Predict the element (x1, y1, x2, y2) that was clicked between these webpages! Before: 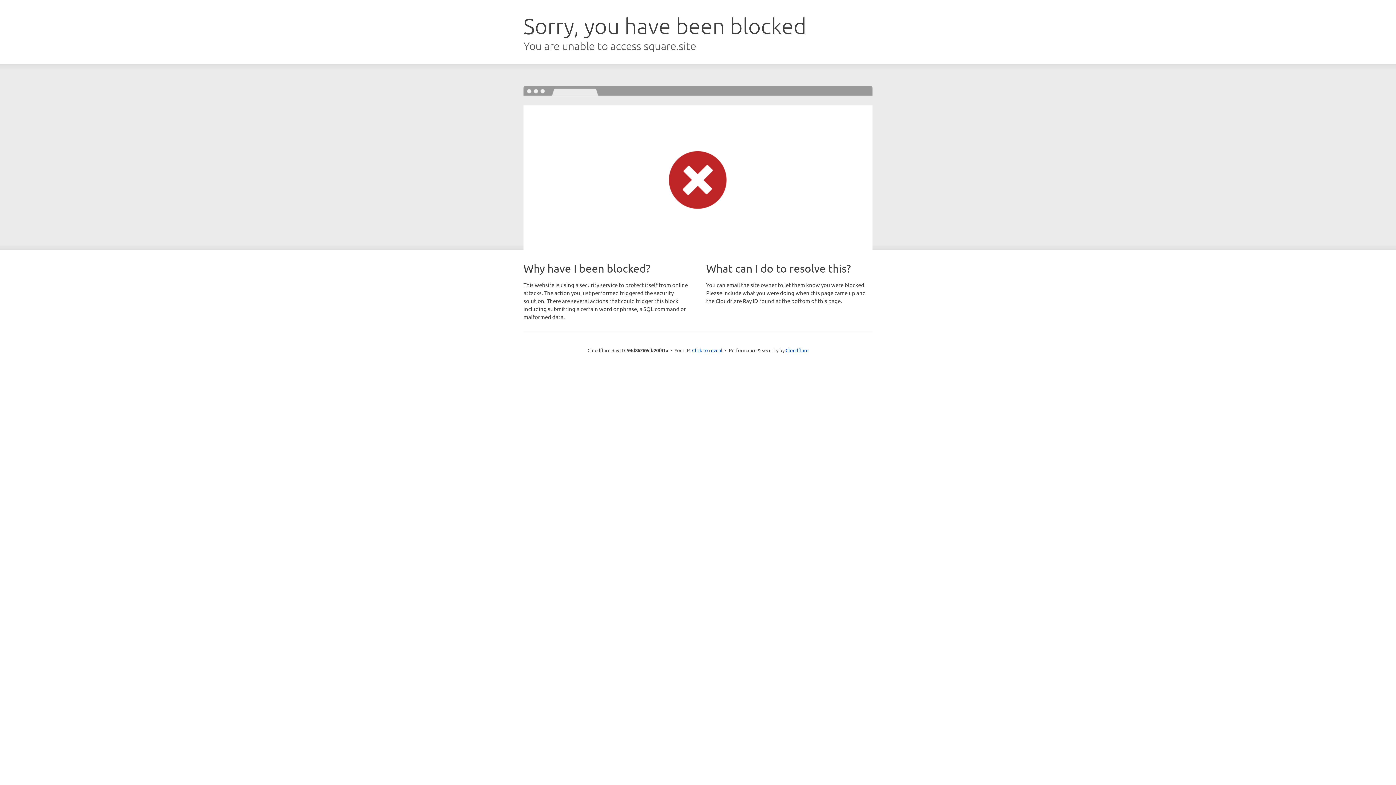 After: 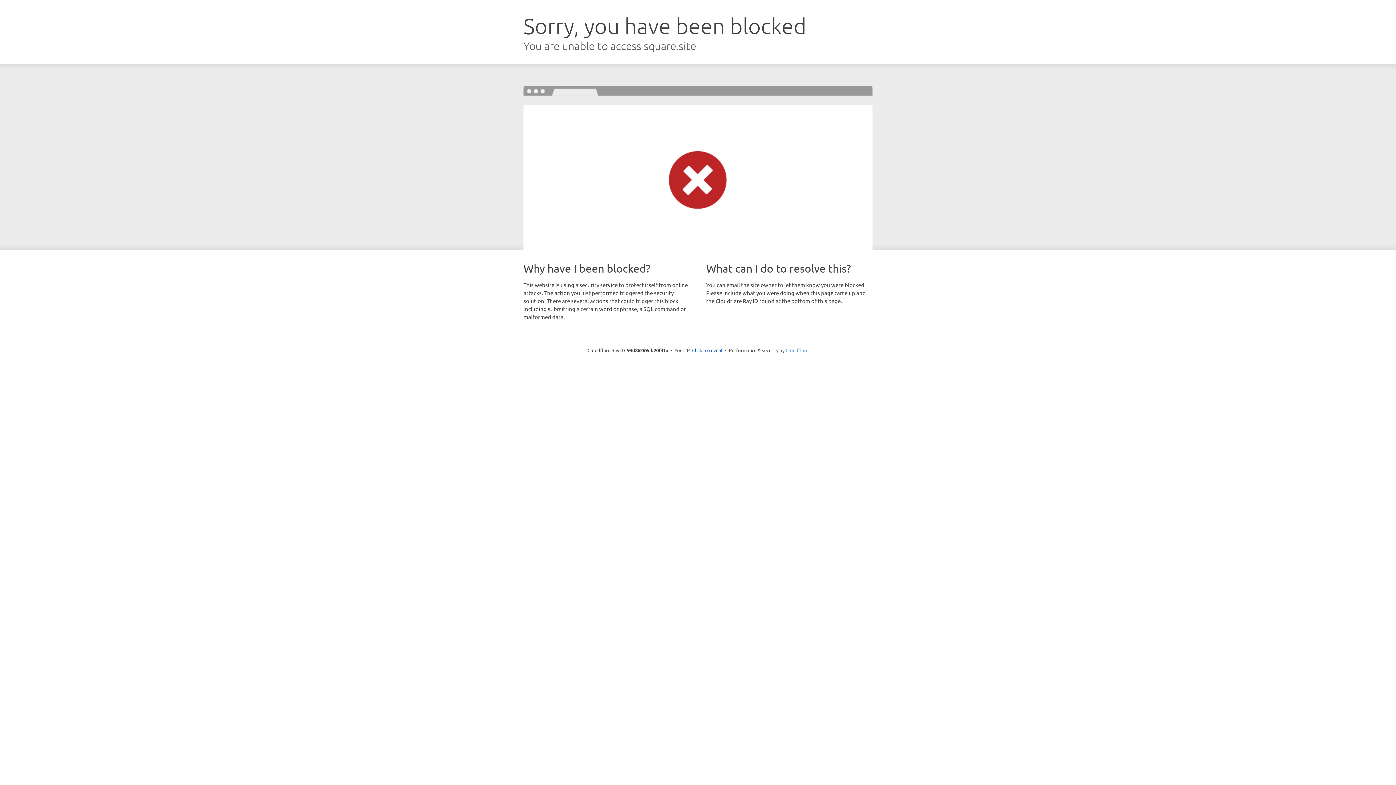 Action: bbox: (785, 347, 808, 353) label: Cloudflare